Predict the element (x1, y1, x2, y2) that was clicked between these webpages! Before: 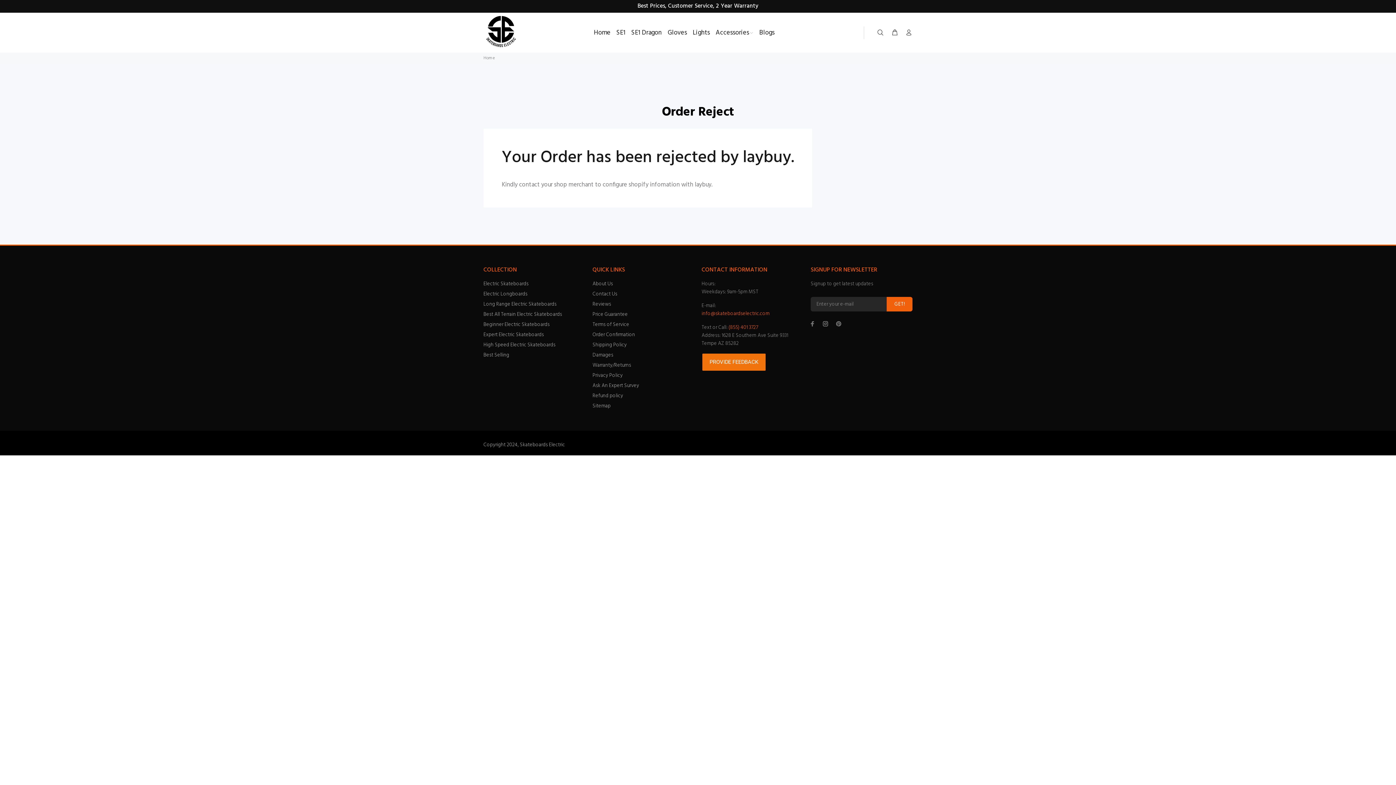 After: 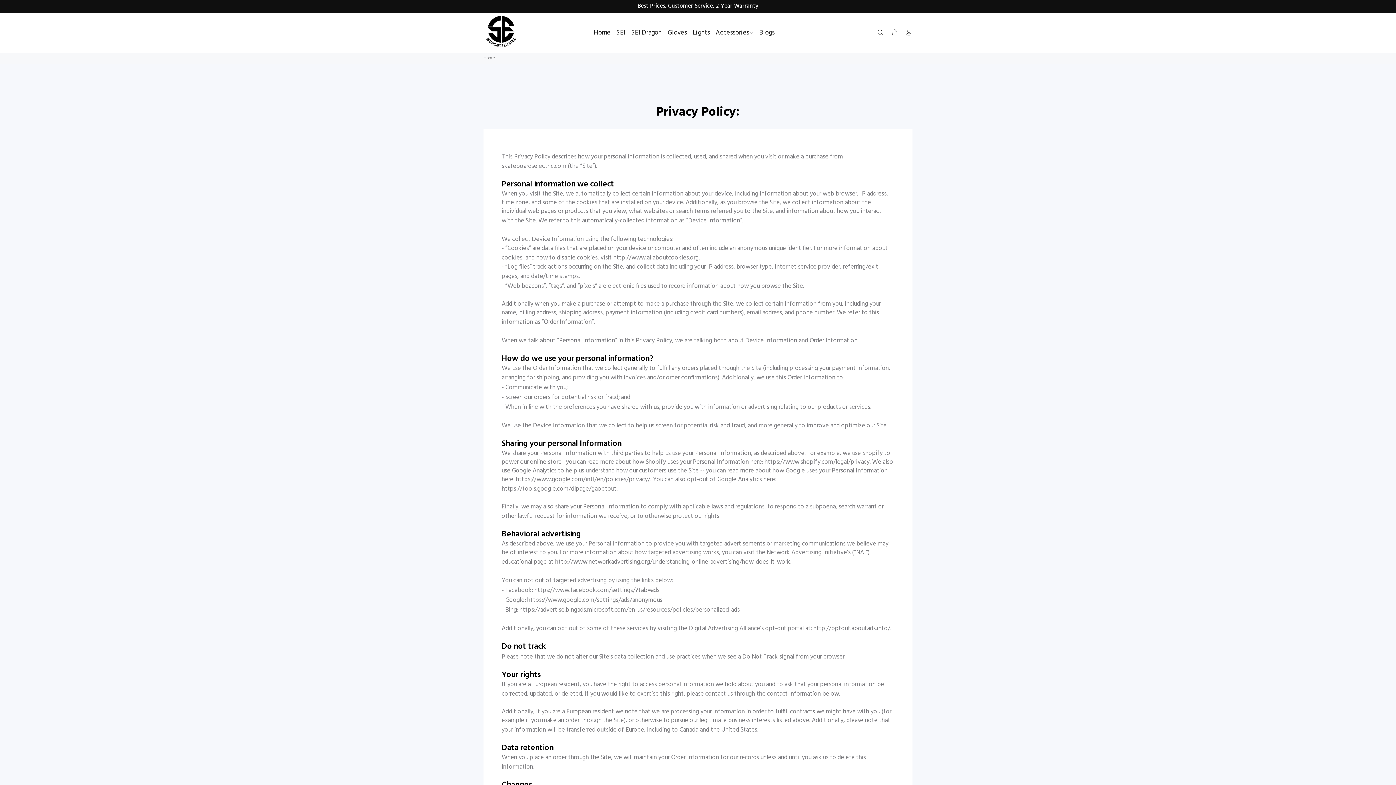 Action: bbox: (592, 370, 622, 381) label: Privacy Policy